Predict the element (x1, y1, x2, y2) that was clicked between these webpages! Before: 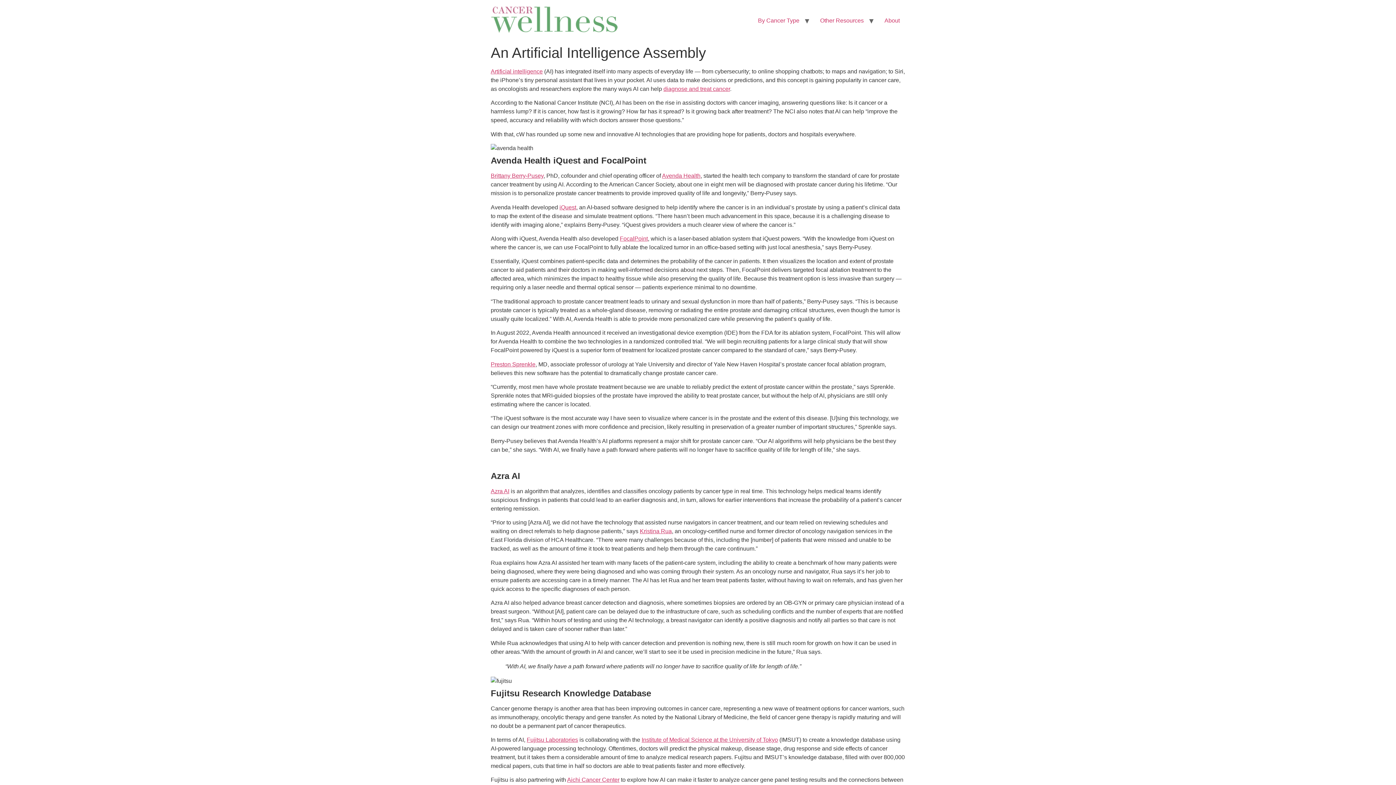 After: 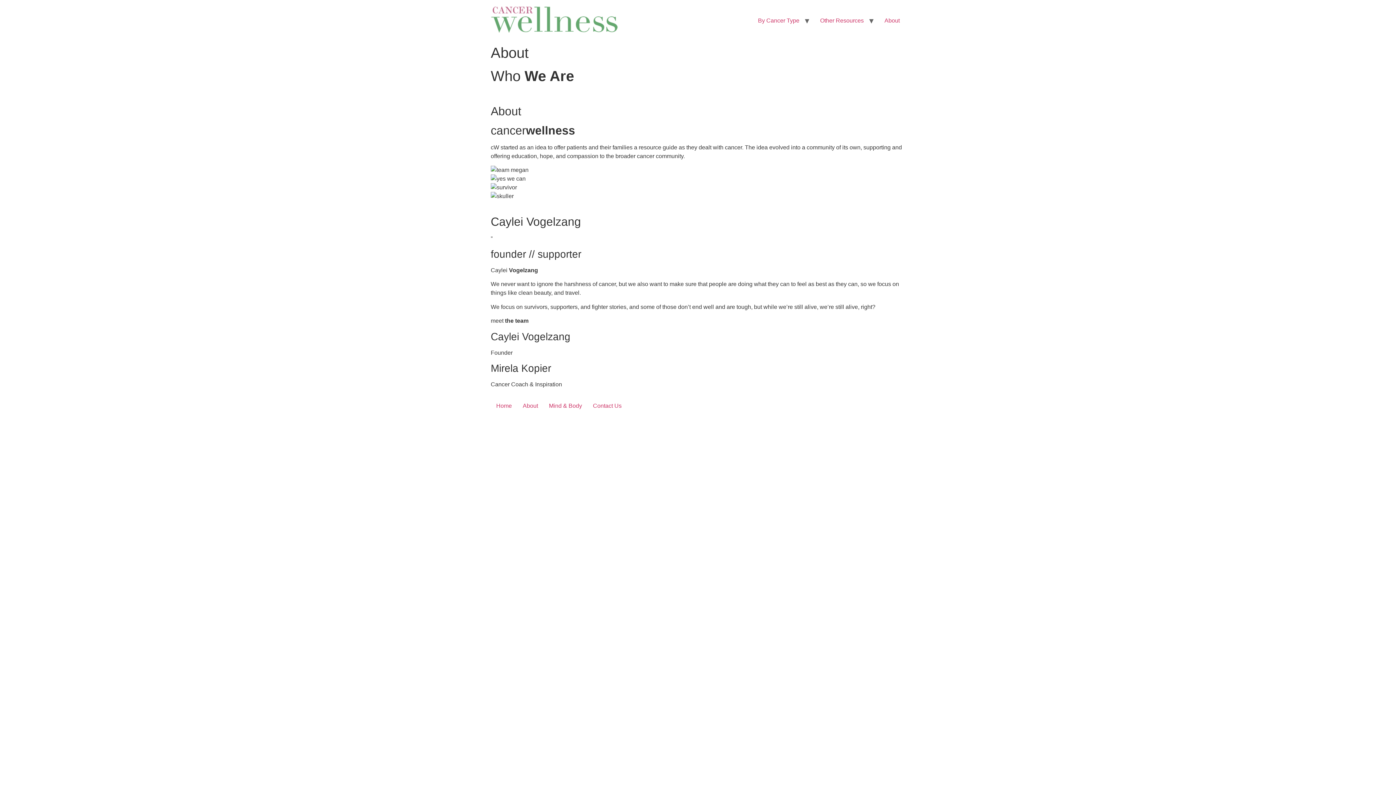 Action: bbox: (879, 13, 905, 27) label: About